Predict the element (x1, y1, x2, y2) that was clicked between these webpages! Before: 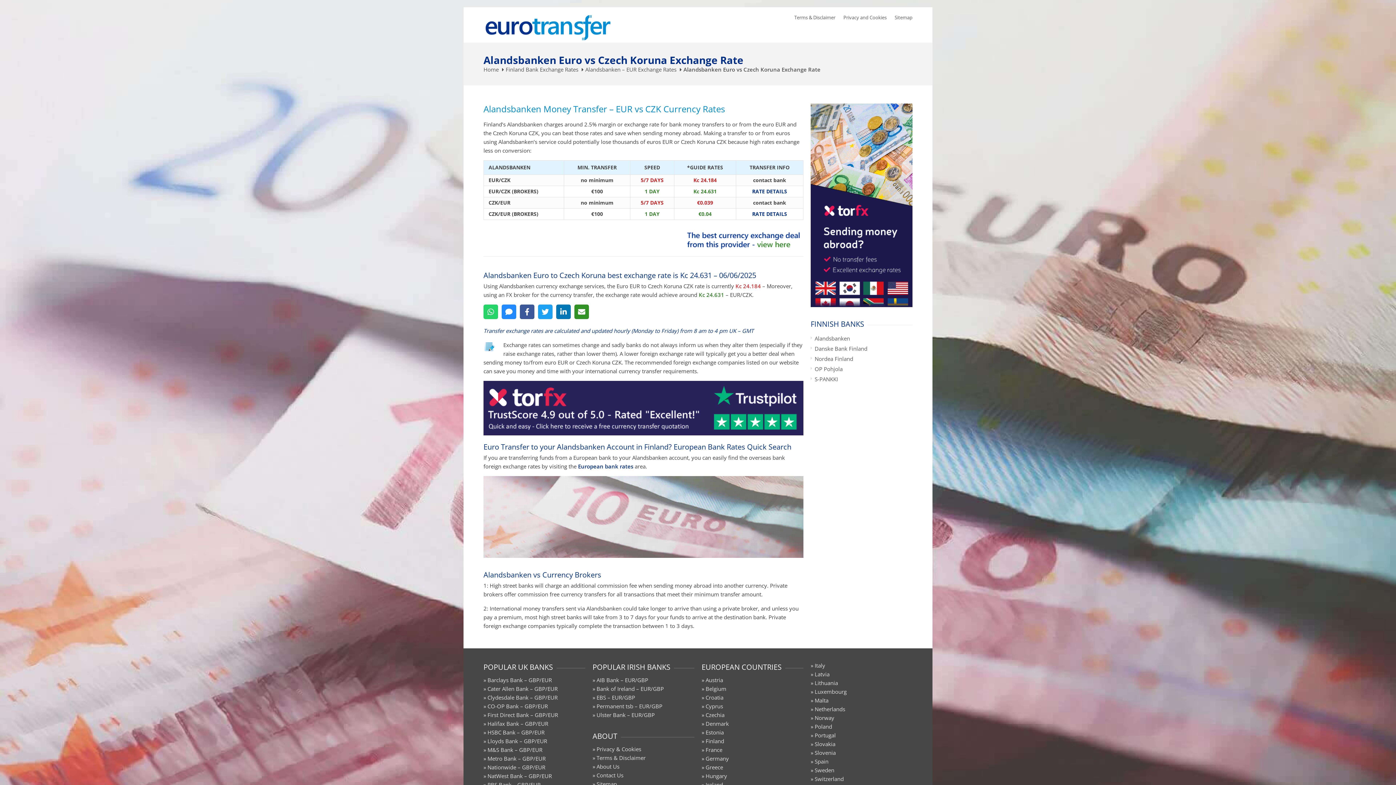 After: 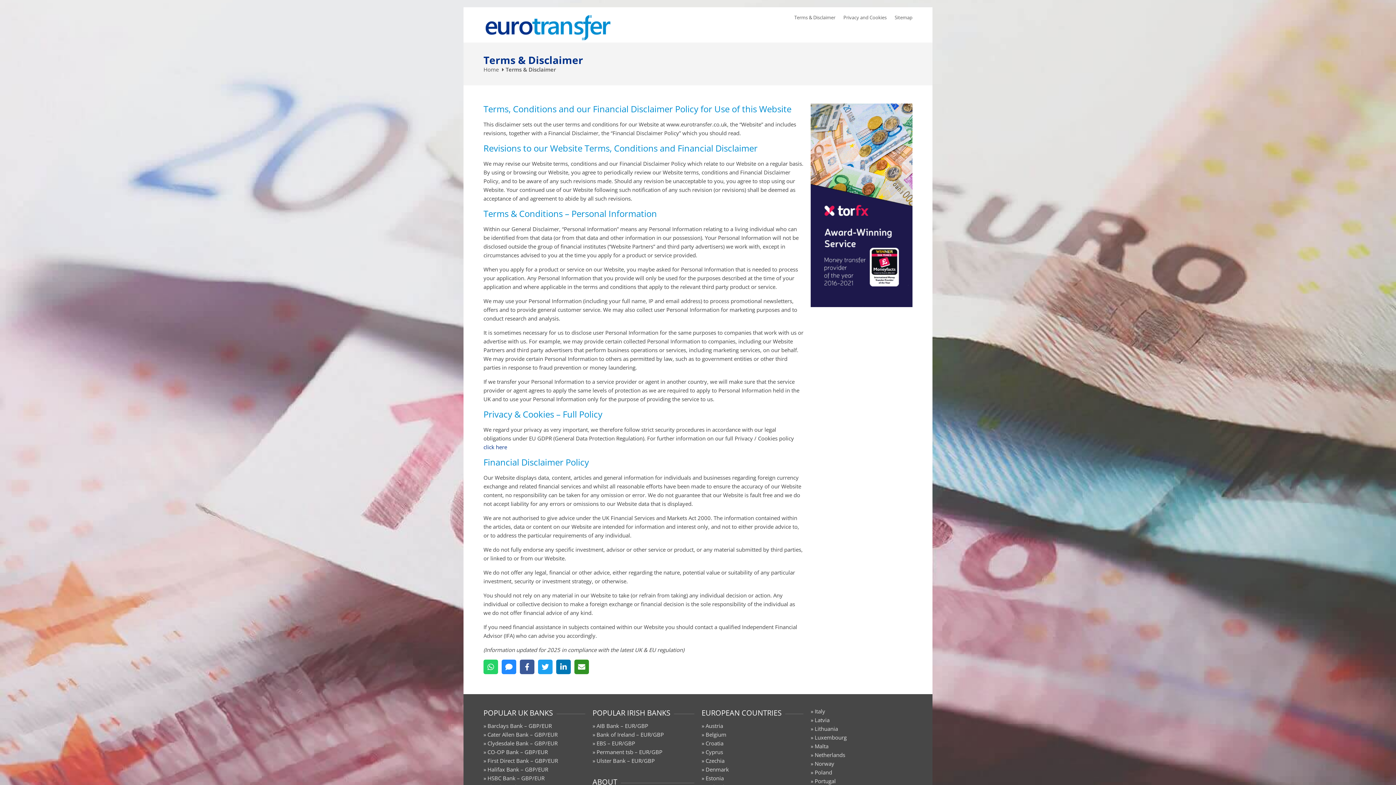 Action: bbox: (794, 14, 835, 20) label: Terms & Disclaimer